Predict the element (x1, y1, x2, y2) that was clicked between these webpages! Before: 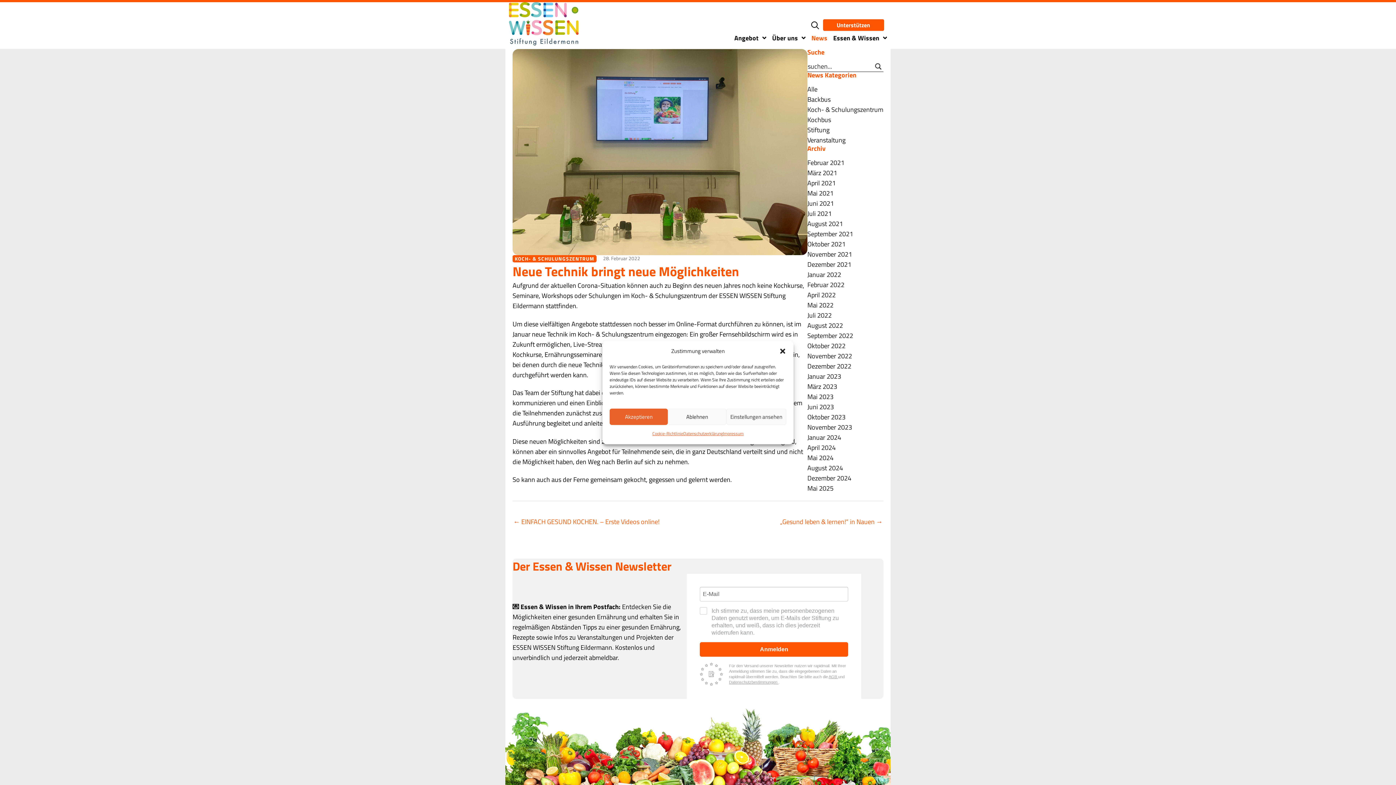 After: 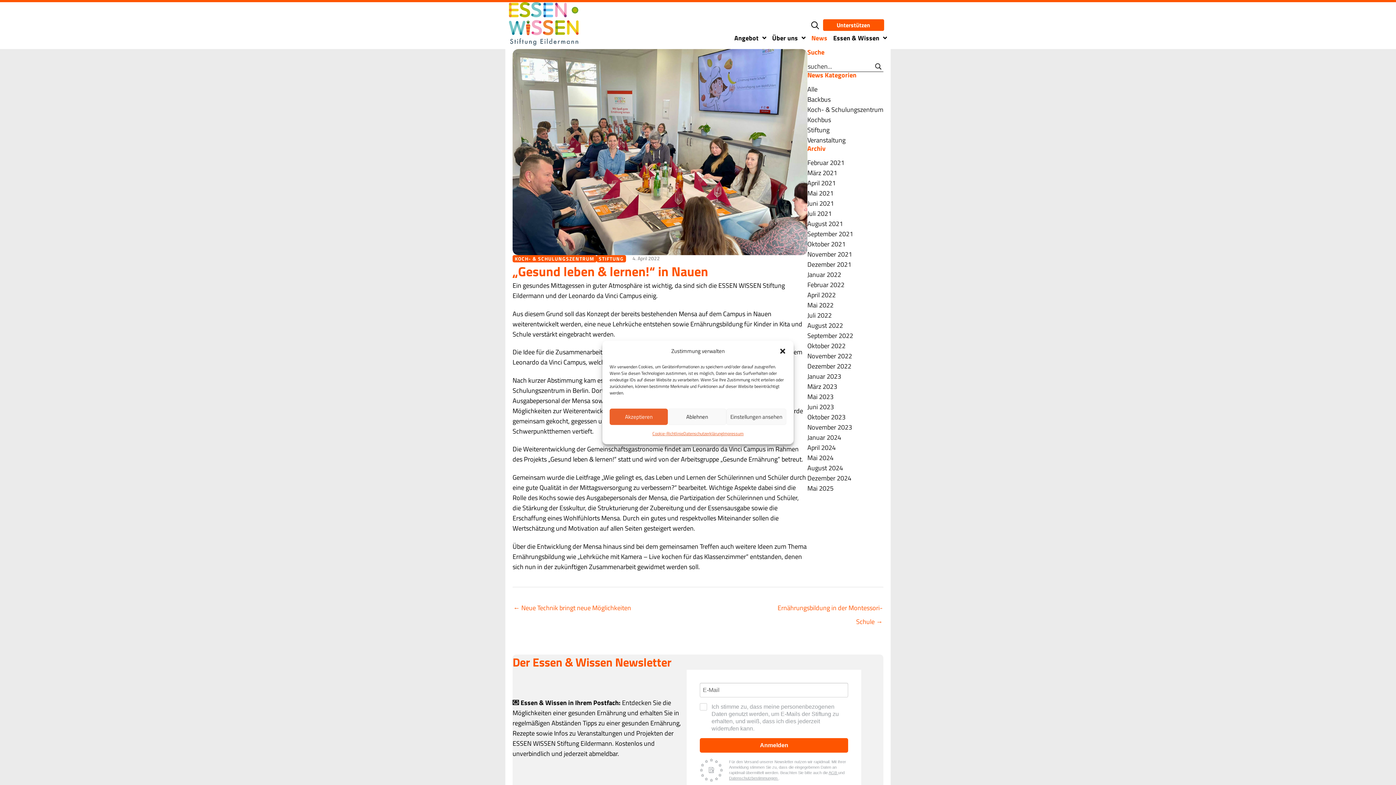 Action: bbox: (780, 515, 882, 530) label: „Gesund leben & lernen!“ in Nauen →